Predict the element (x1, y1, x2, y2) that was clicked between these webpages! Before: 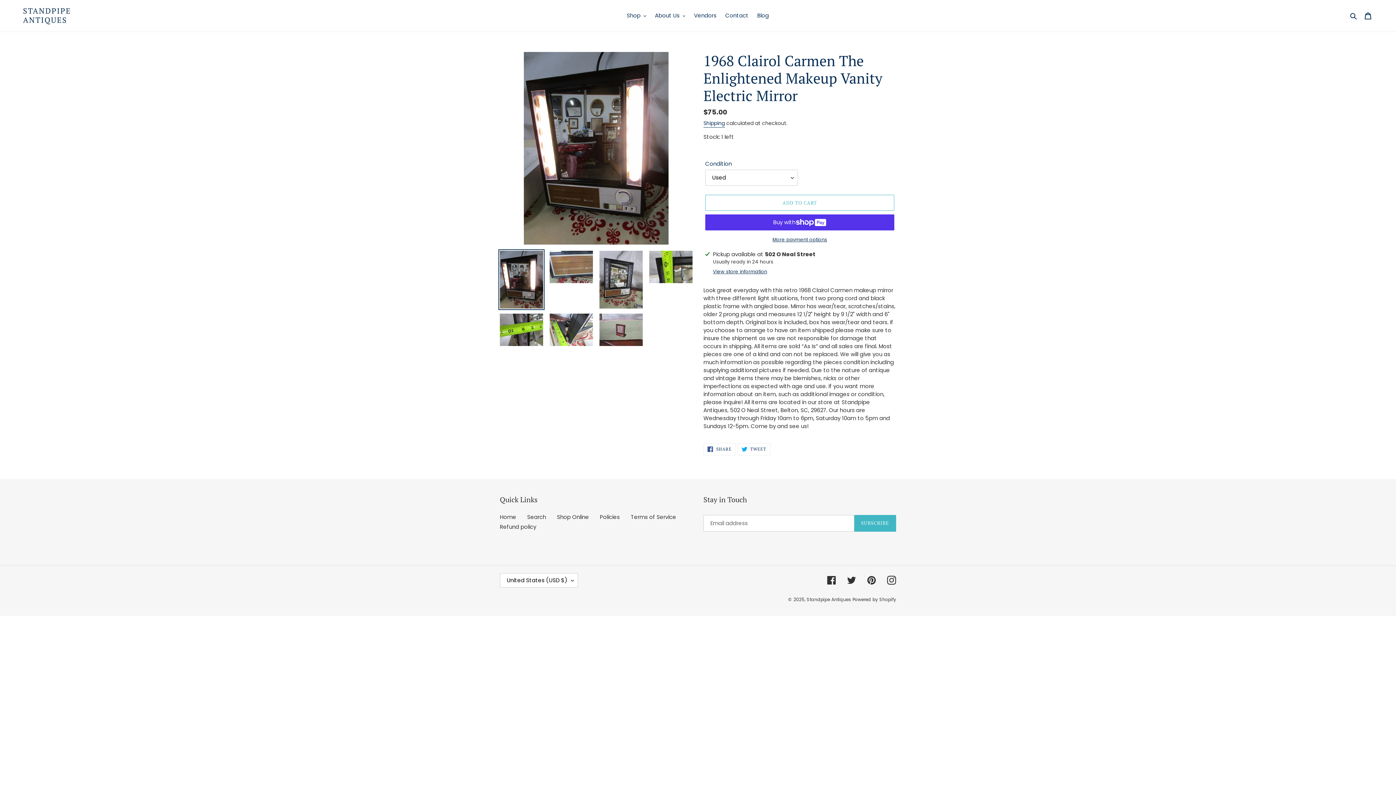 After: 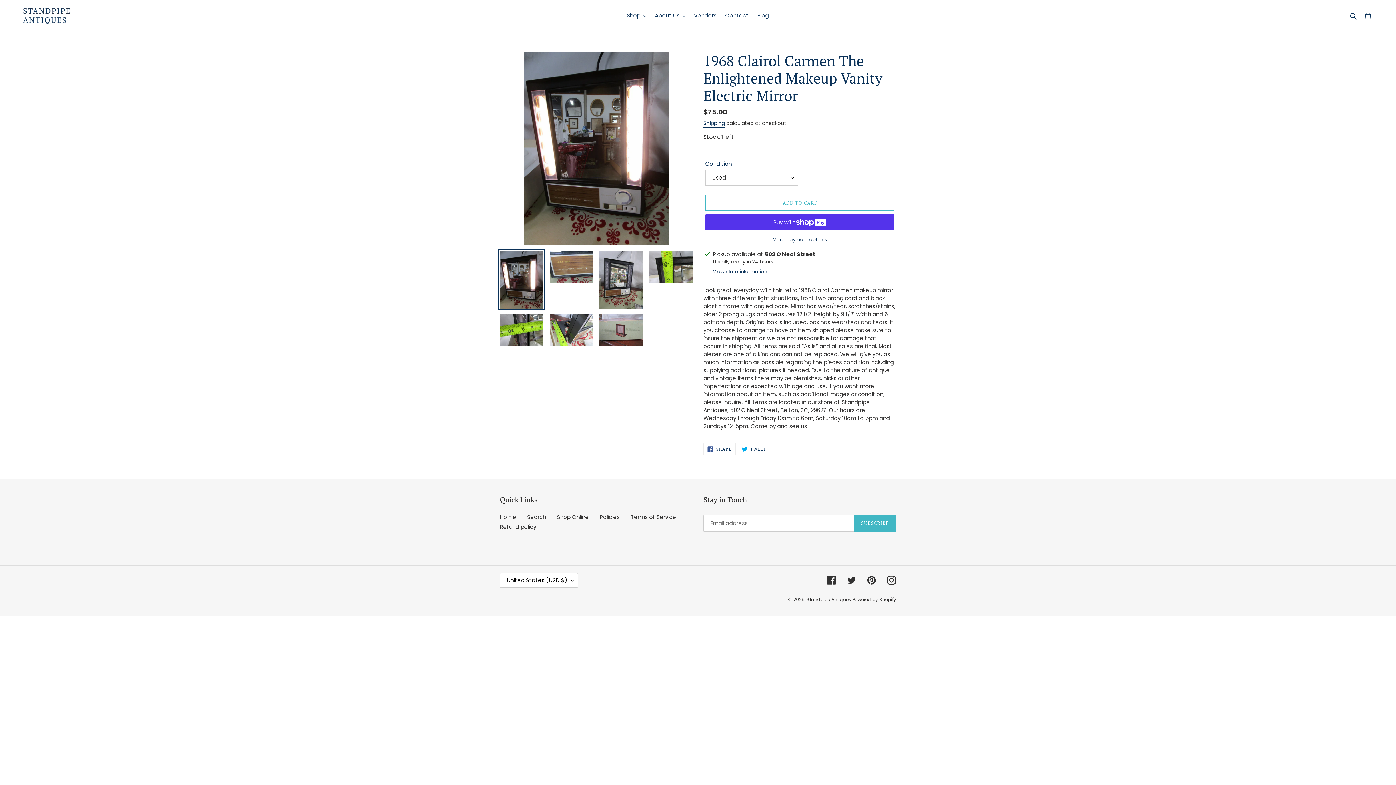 Action: bbox: (737, 443, 770, 455) label:  TWEET
TWEET ON TWITTER